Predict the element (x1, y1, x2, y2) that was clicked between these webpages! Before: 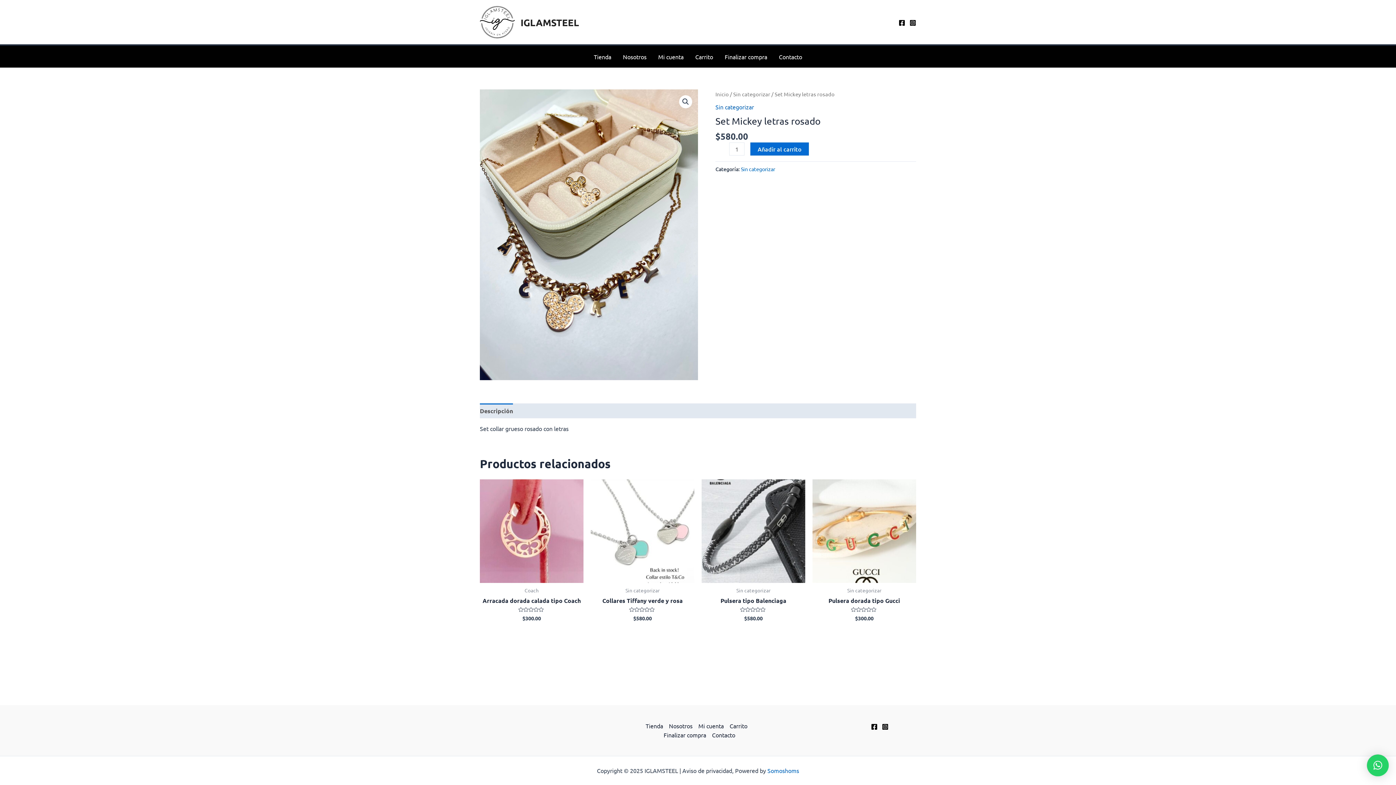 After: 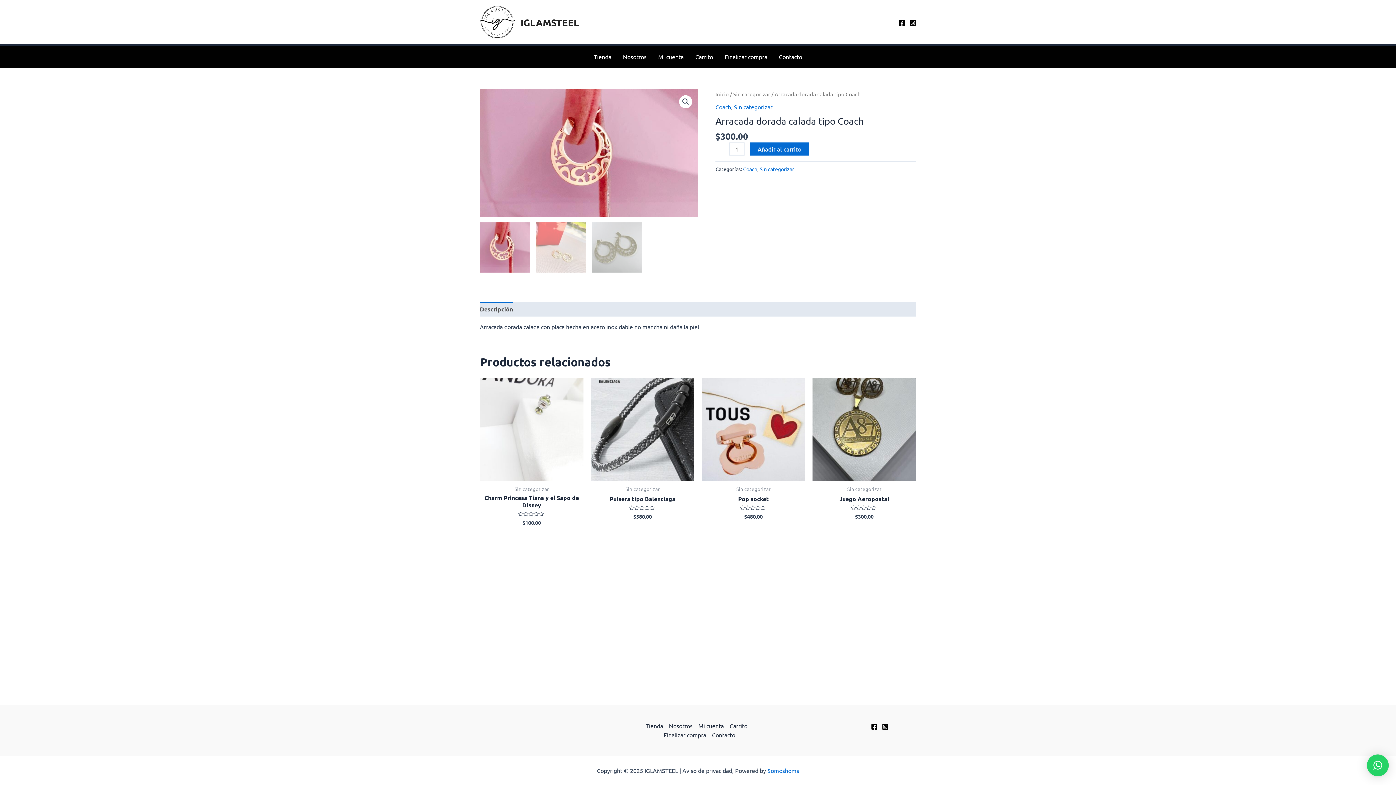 Action: bbox: (480, 479, 583, 583)